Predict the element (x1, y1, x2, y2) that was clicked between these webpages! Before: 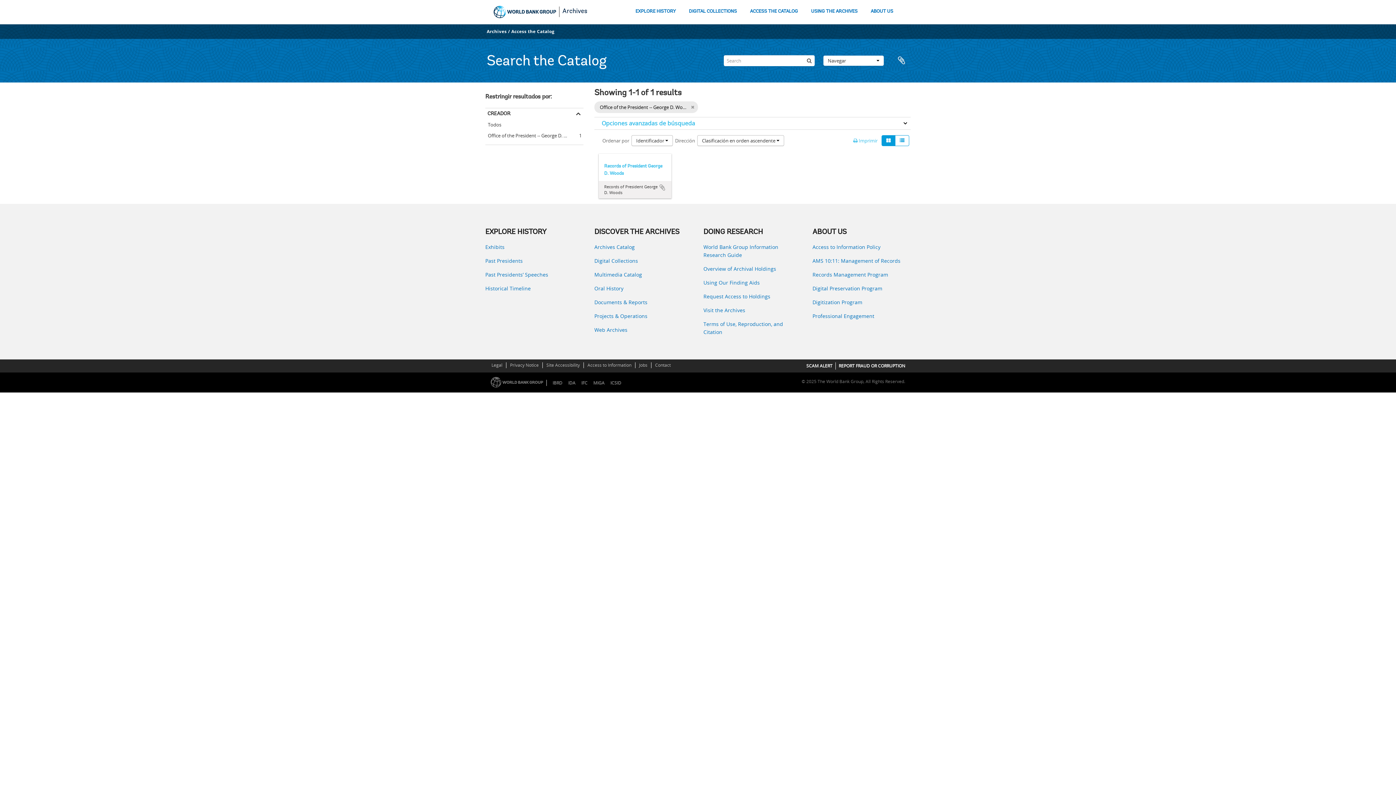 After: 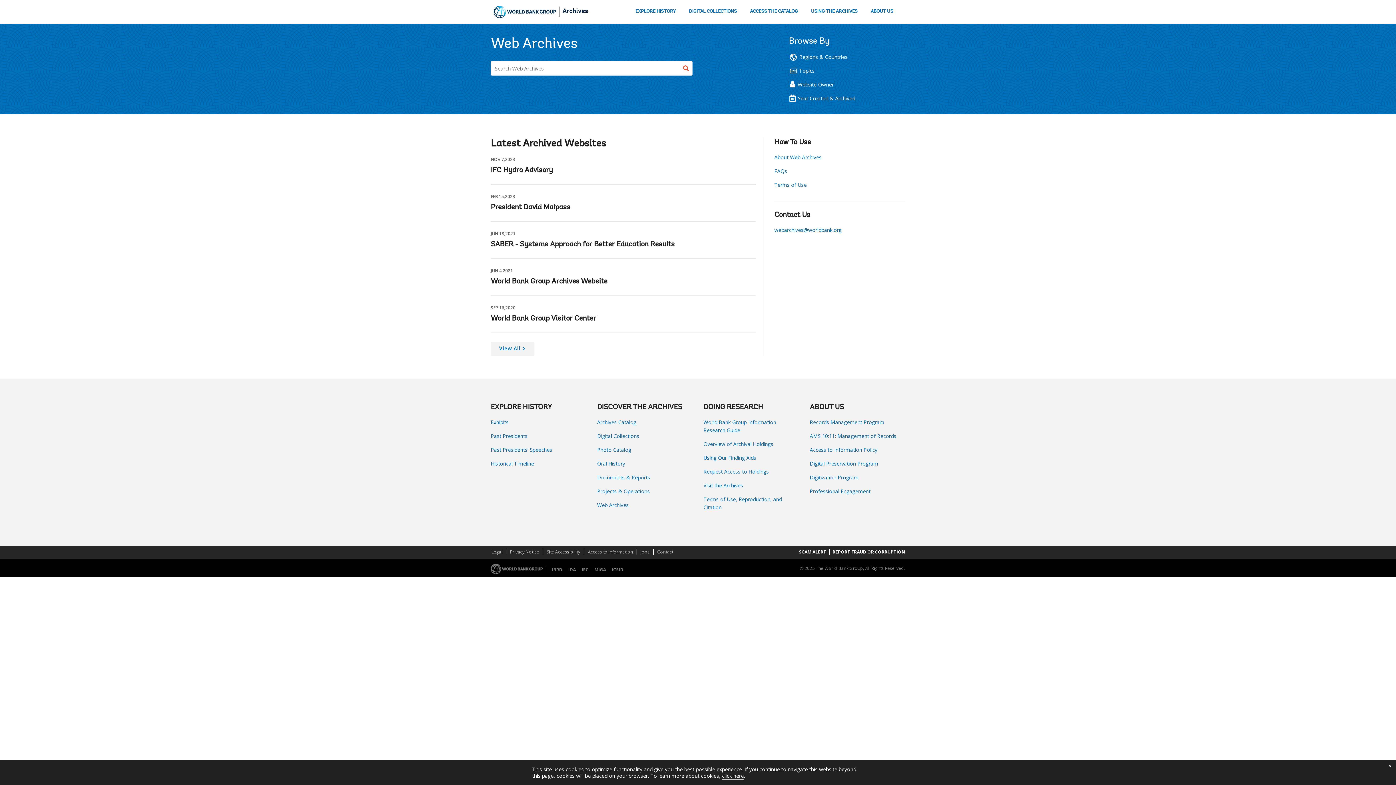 Action: label: Web Archives bbox: (594, 326, 692, 334)